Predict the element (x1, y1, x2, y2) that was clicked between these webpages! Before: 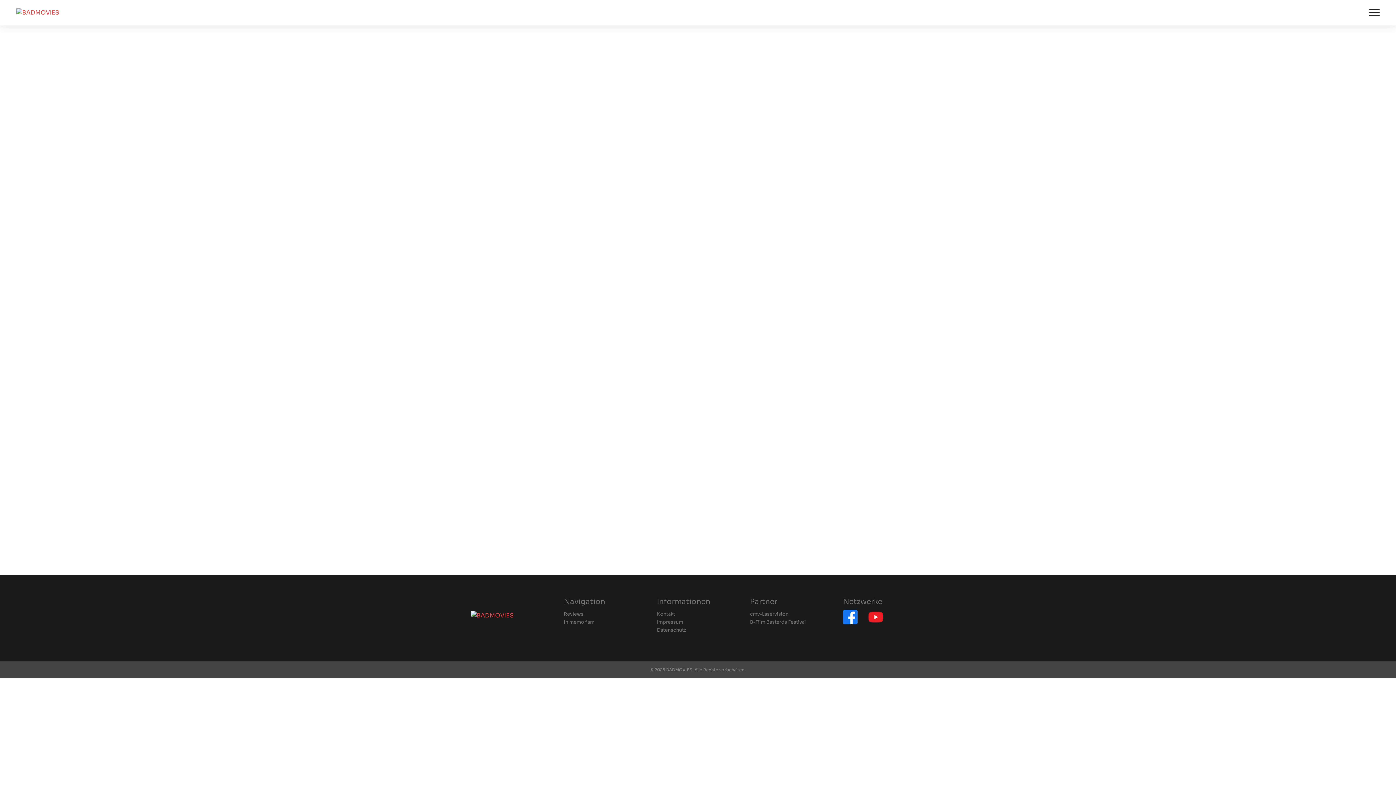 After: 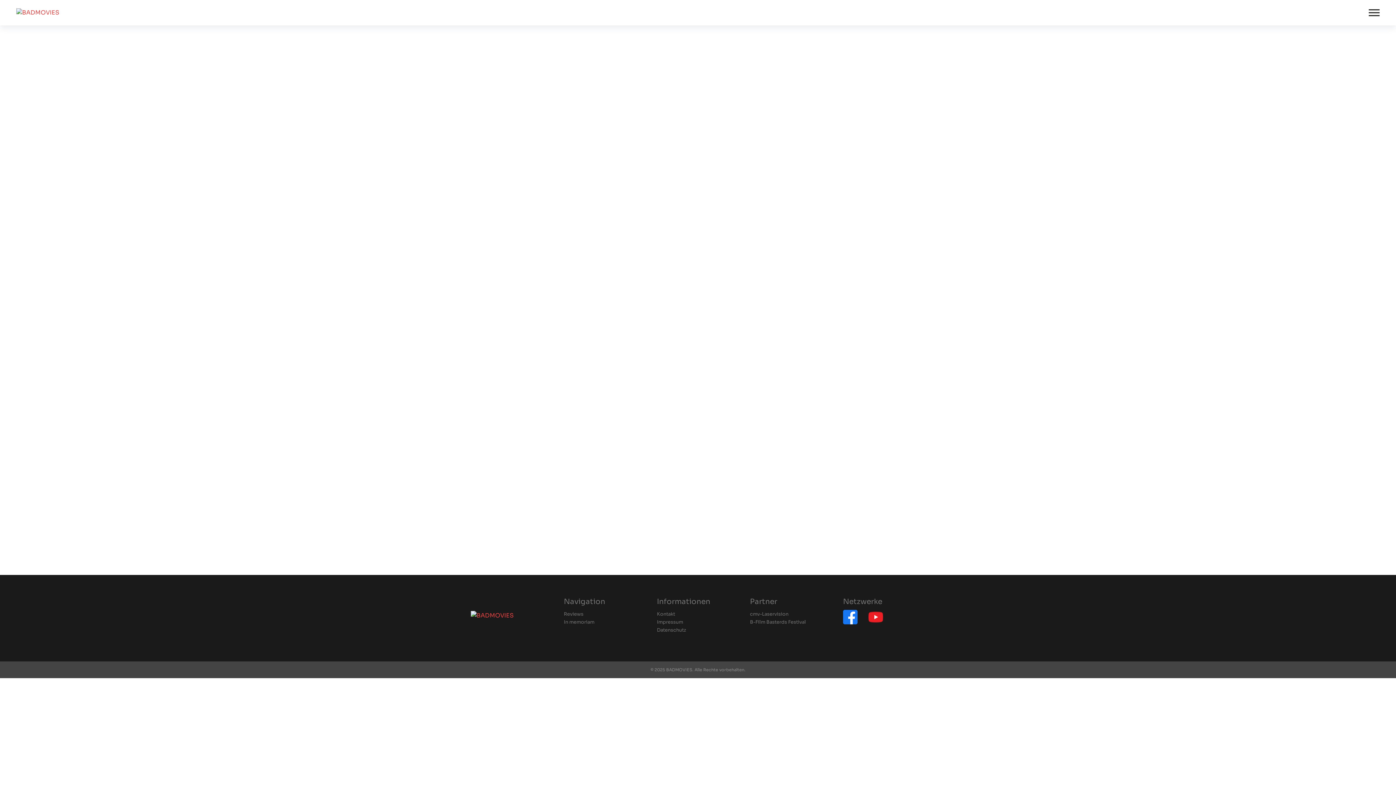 Action: bbox: (843, 610, 857, 624)